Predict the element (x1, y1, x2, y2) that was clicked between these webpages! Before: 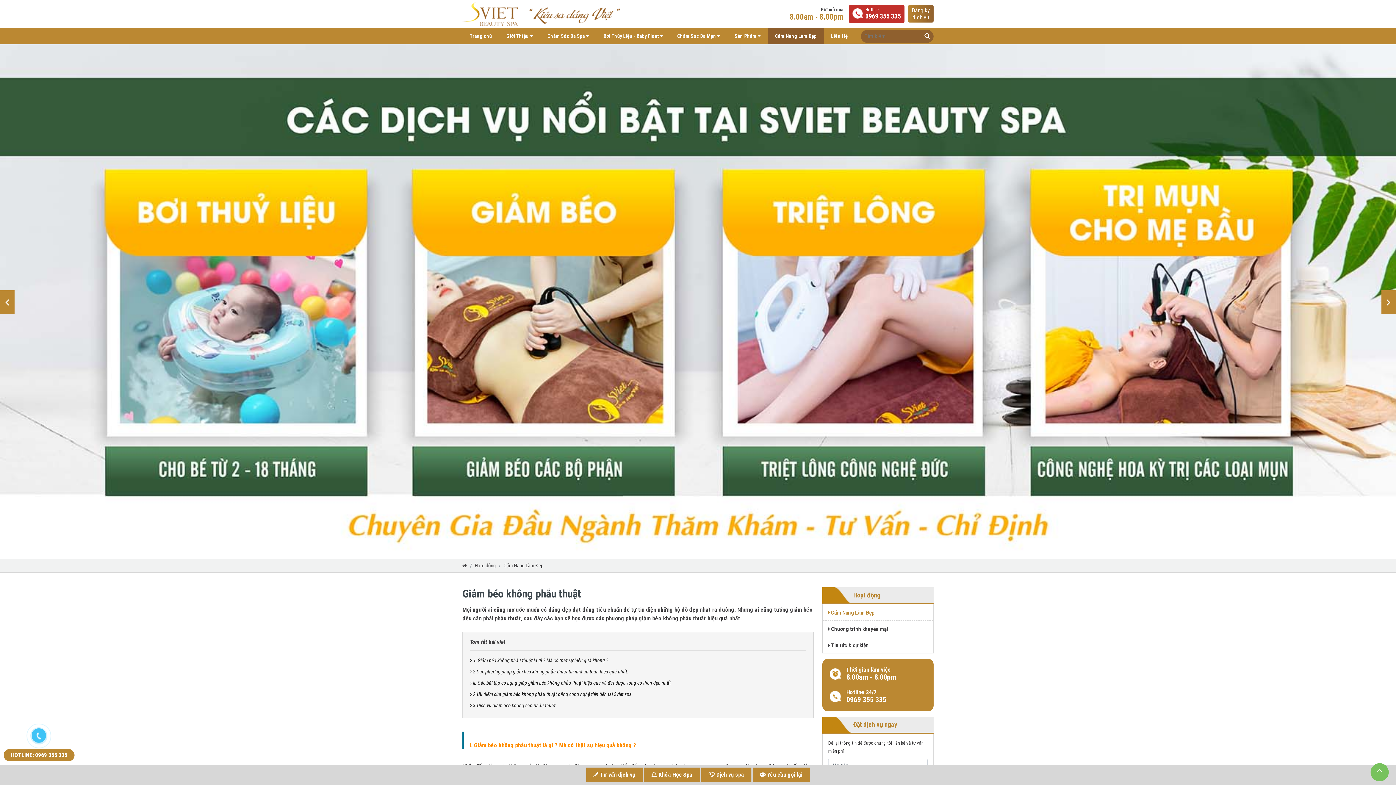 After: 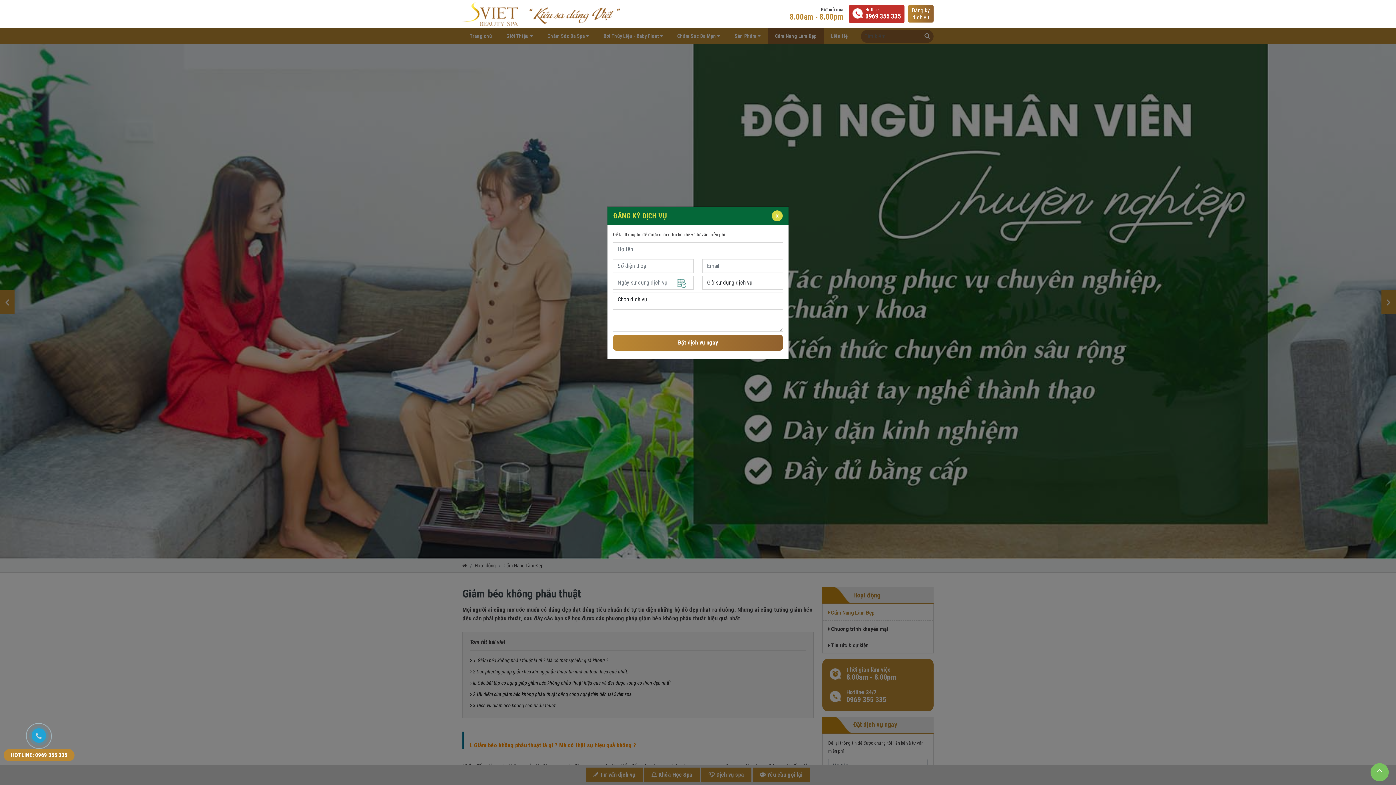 Action: label:  Tư vấn dịch vụ bbox: (586, 768, 642, 782)